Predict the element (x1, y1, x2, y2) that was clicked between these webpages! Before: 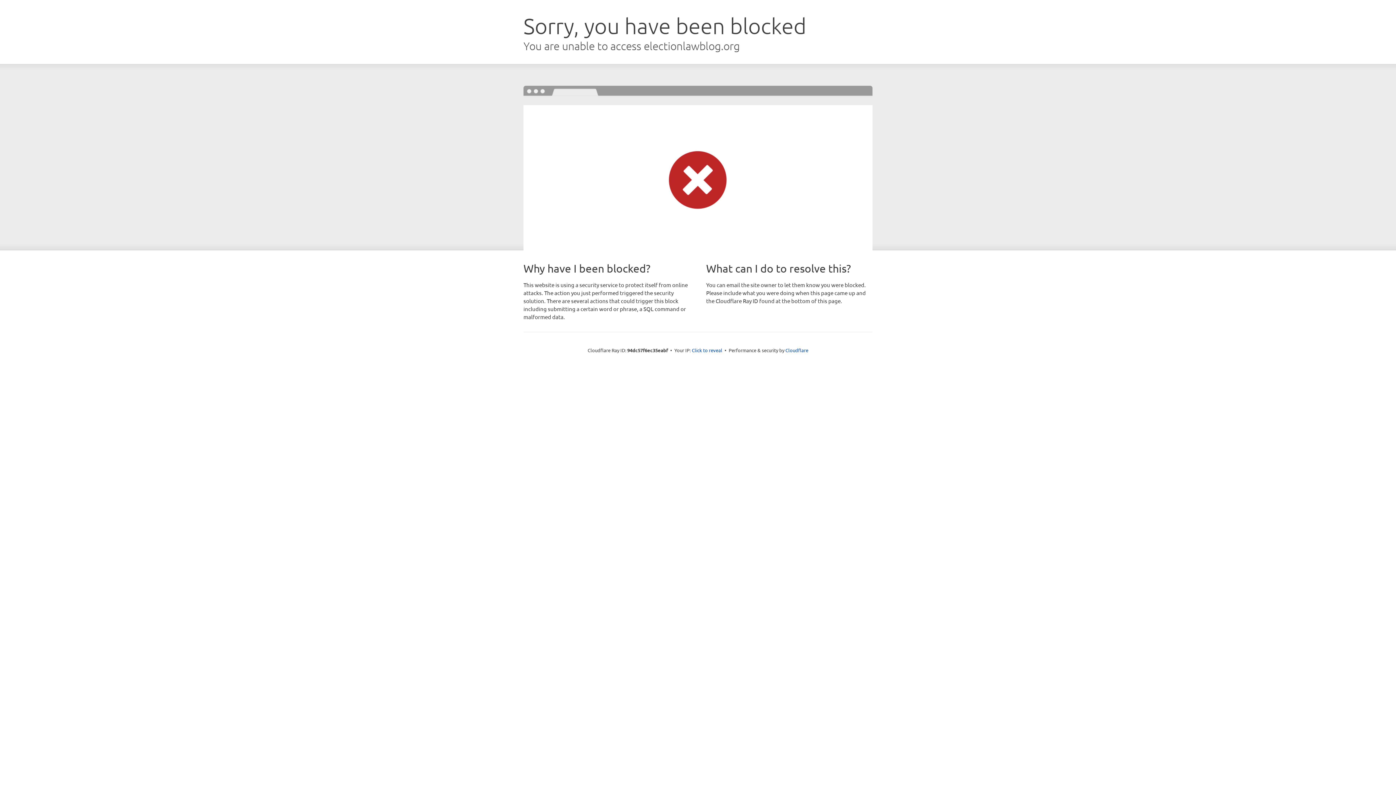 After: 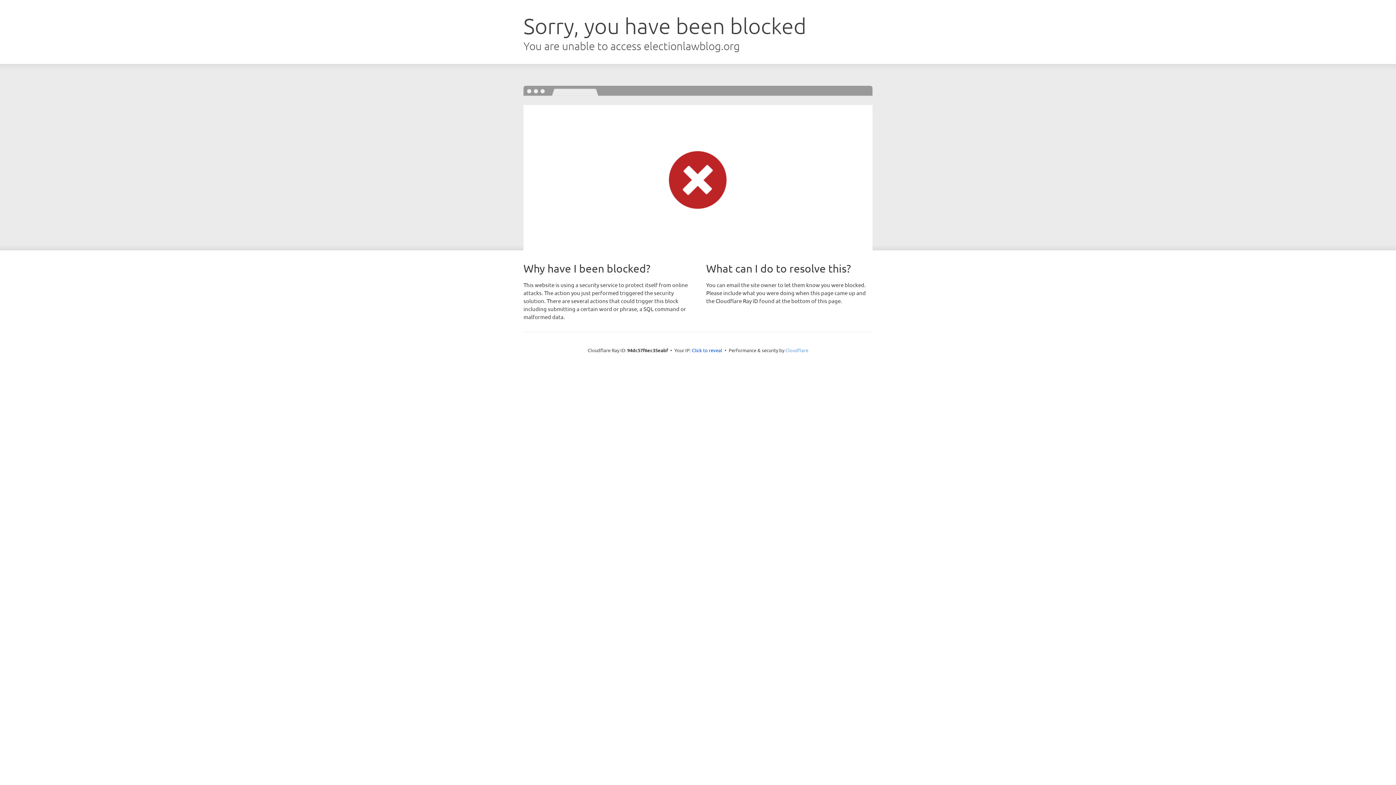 Action: label: Cloudflare bbox: (785, 347, 808, 353)